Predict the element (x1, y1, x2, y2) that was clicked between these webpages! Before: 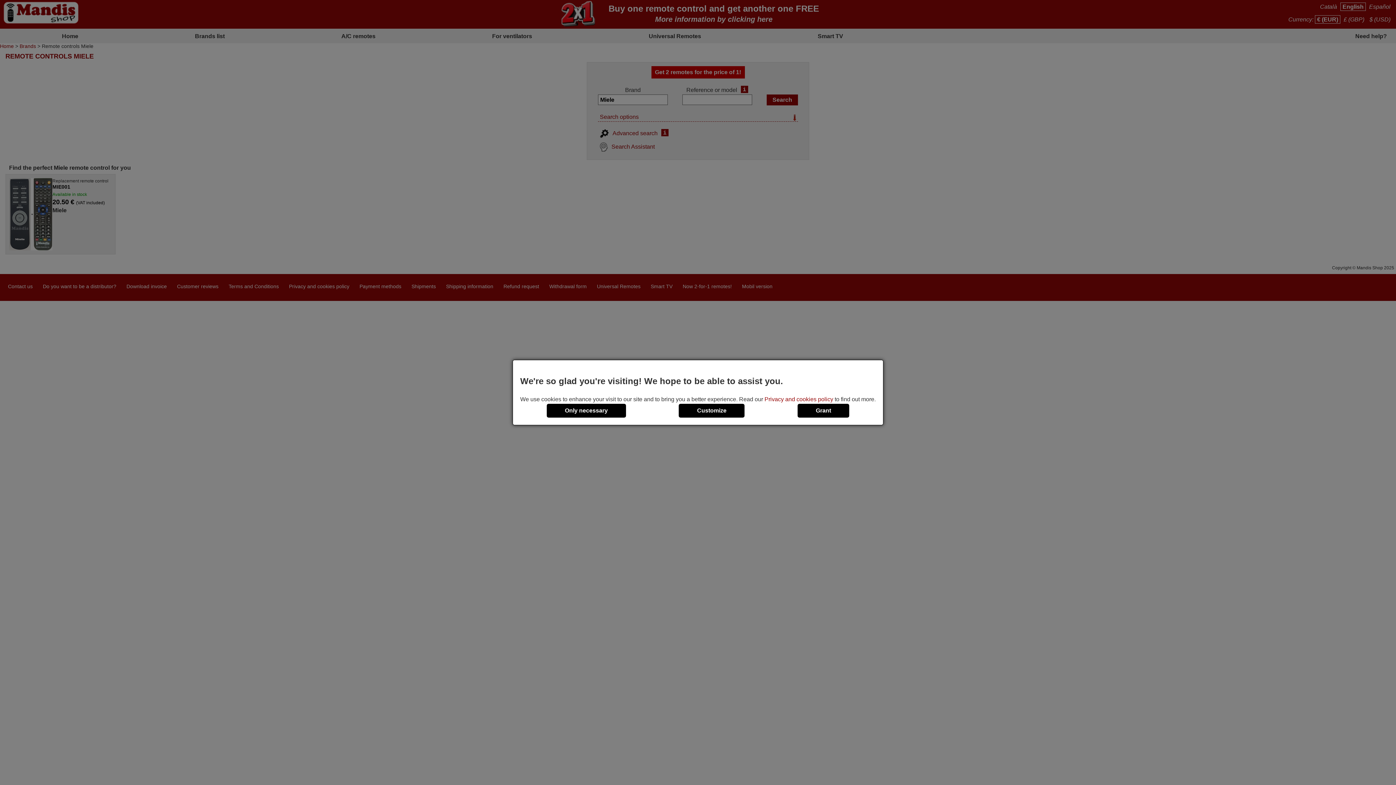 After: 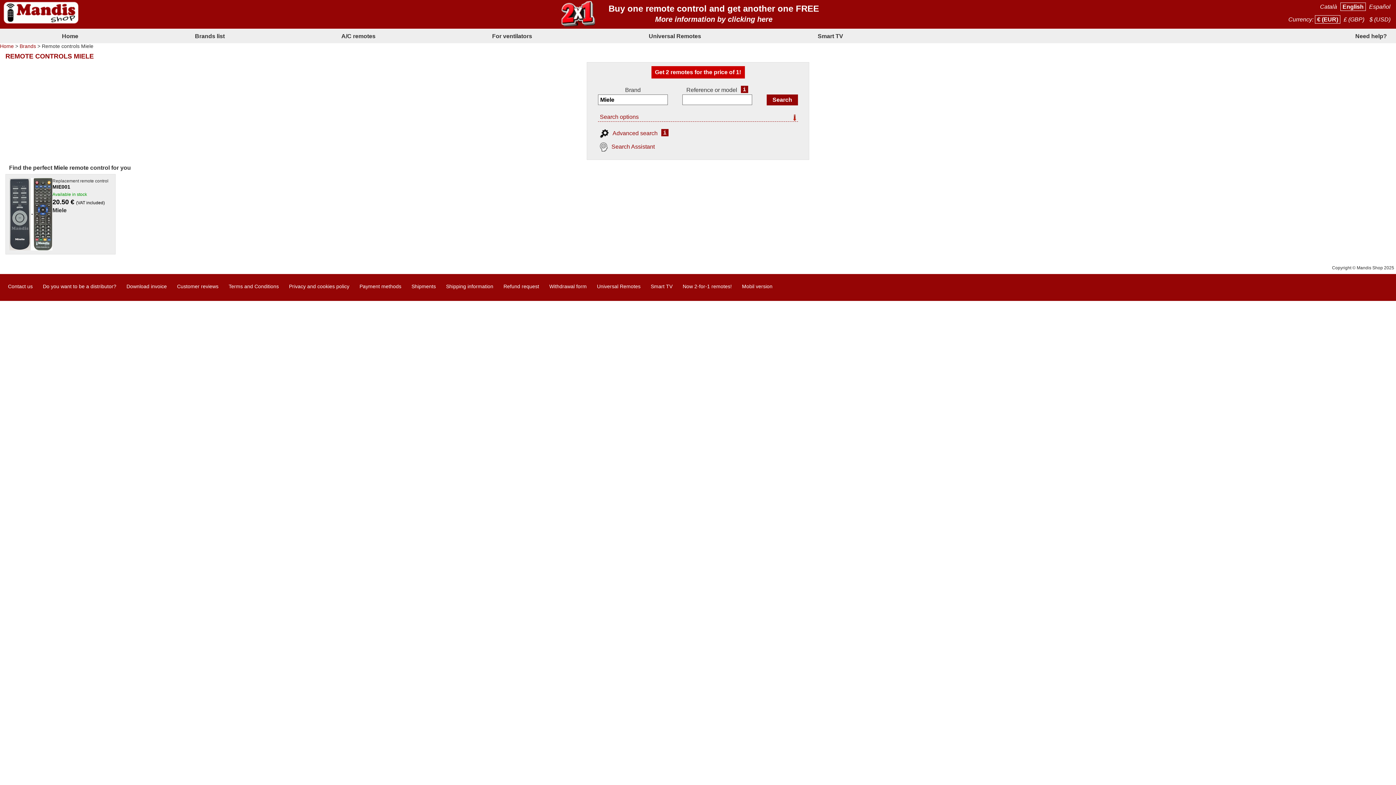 Action: label: Only necessary bbox: (546, 403, 626, 417)